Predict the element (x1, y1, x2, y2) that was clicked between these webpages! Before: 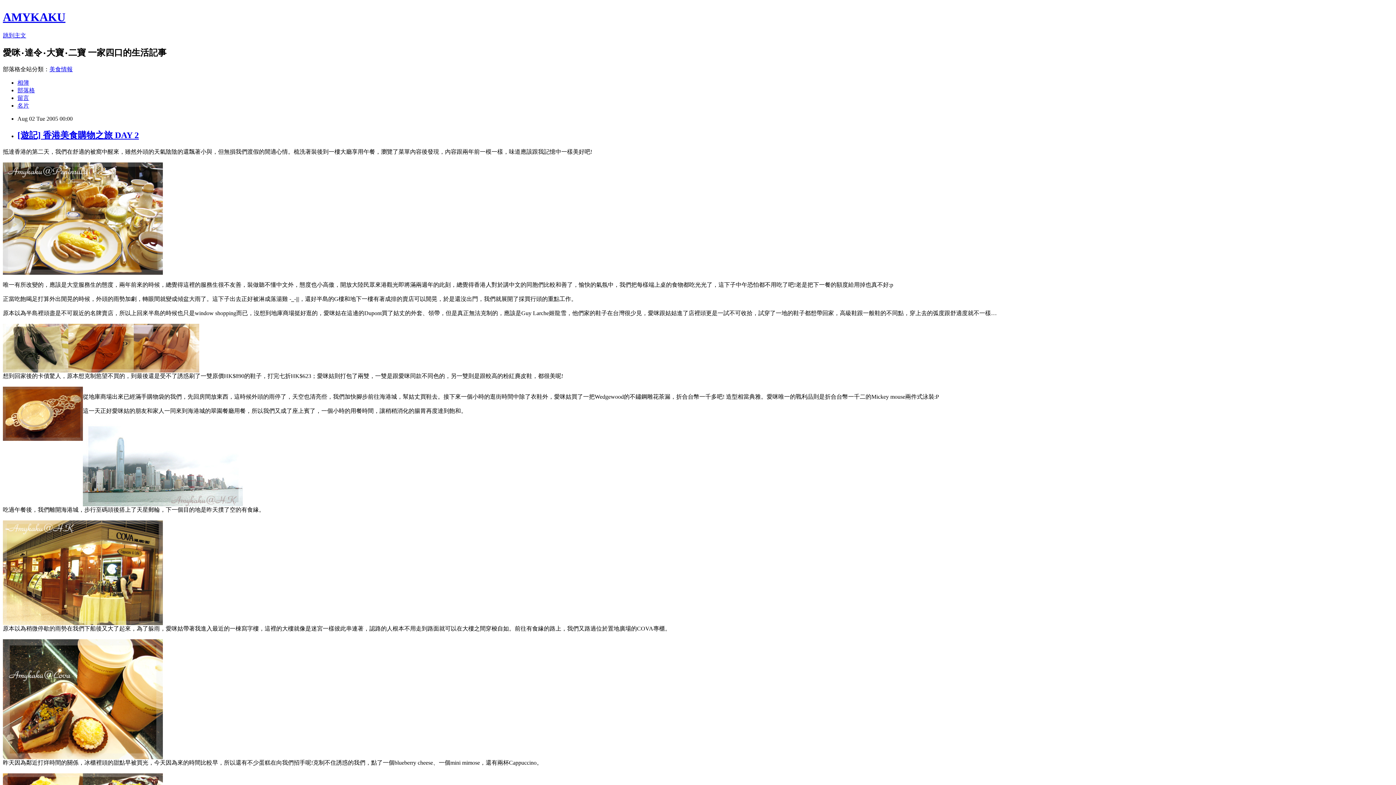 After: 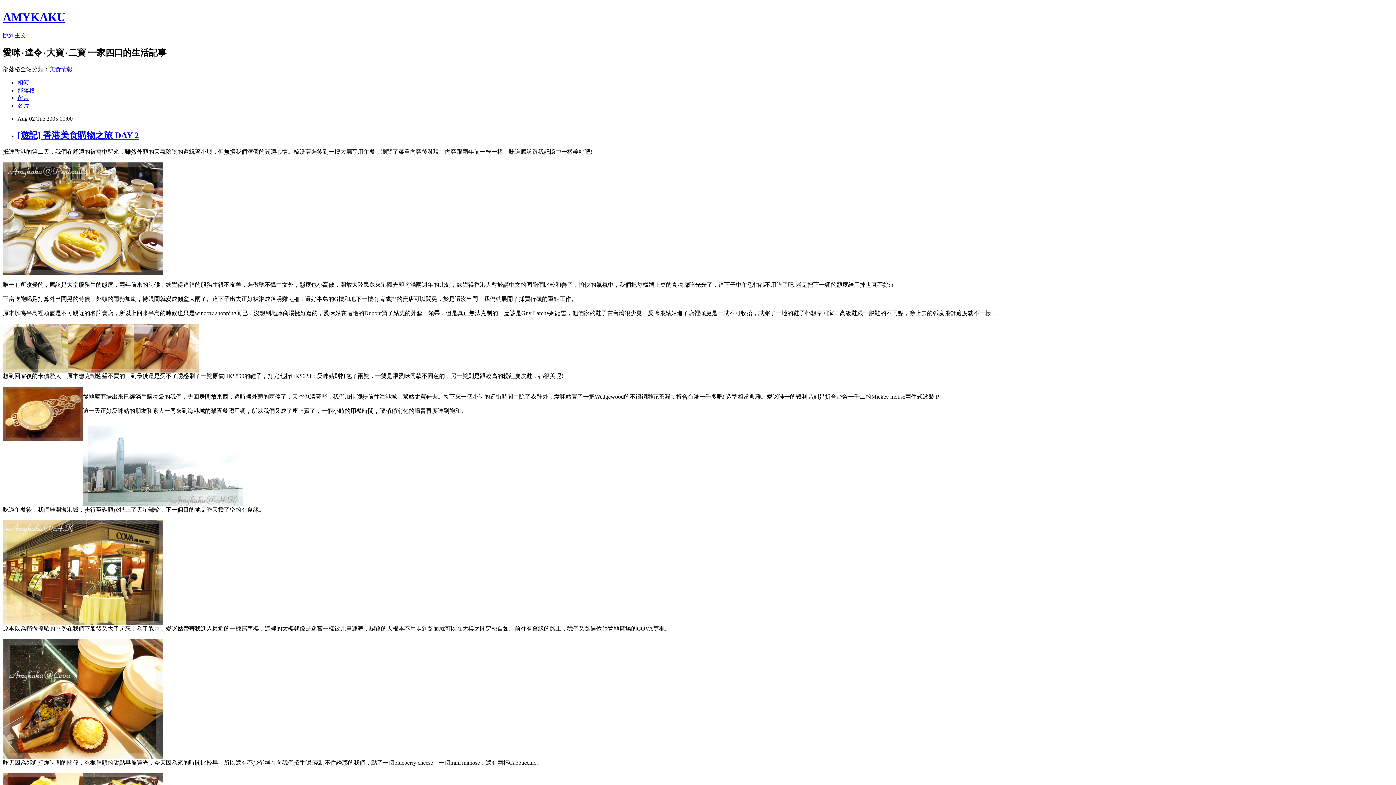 Action: bbox: (2, 269, 162, 275)